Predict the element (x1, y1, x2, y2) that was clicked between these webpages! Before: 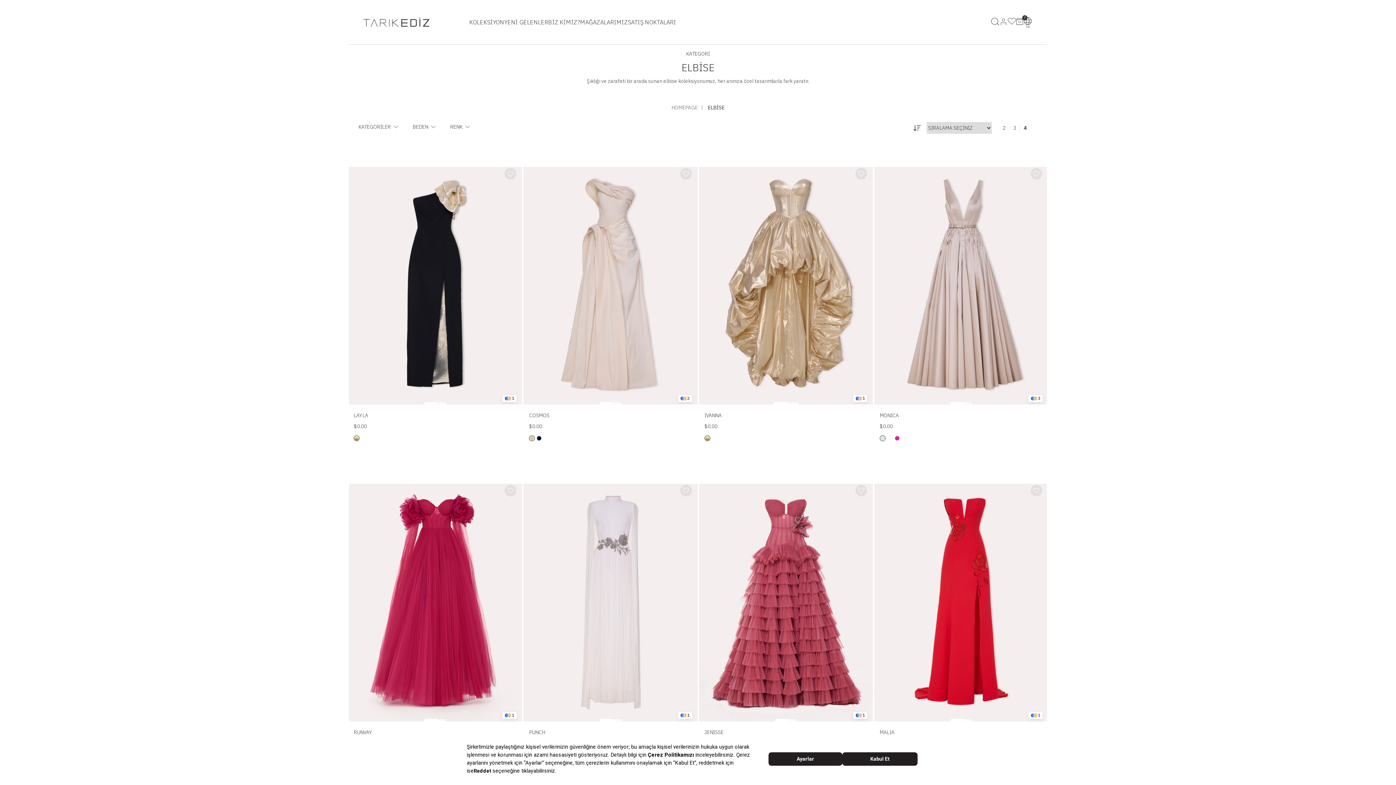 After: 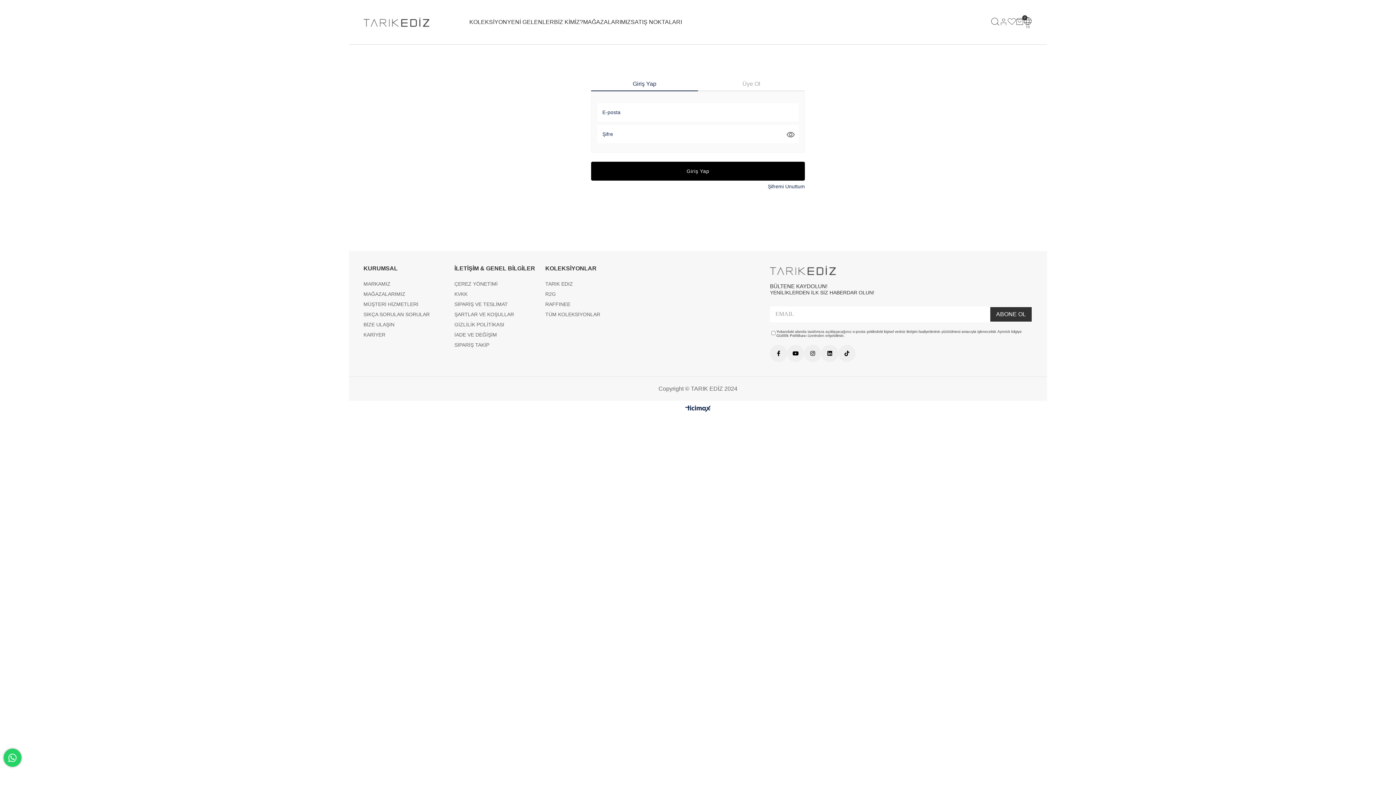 Action: bbox: (504, 168, 516, 179) label: Favorilere Ekle